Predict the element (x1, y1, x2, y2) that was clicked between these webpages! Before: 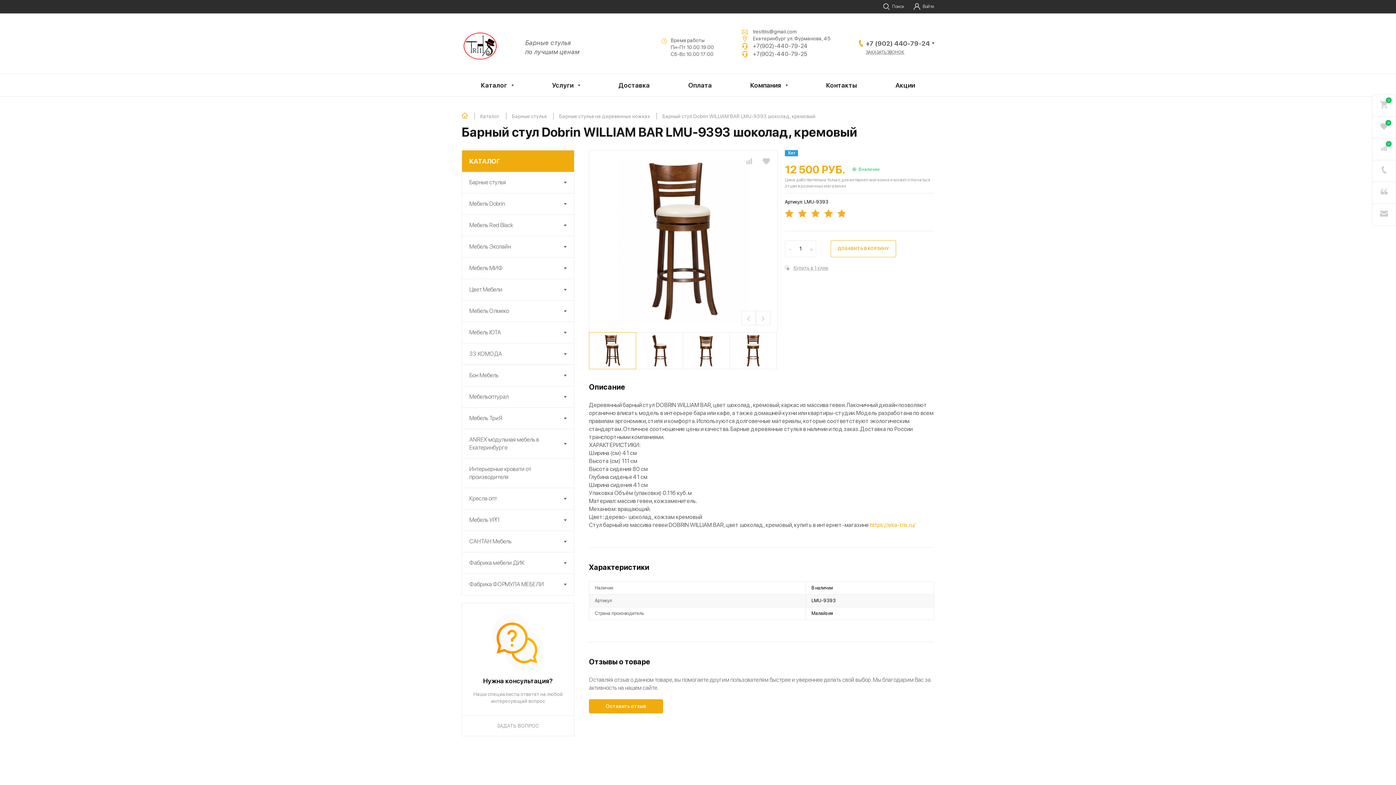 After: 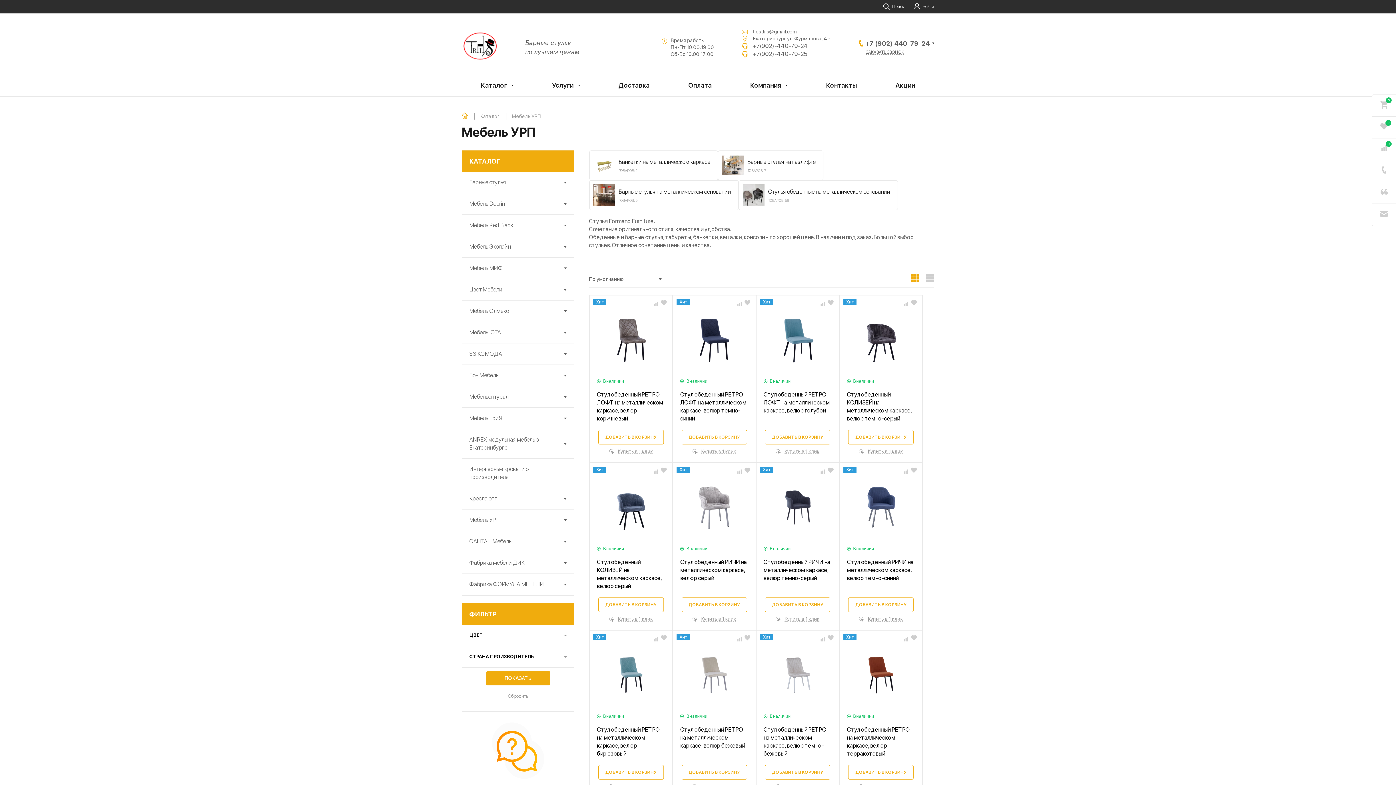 Action: label: Мебель УРП bbox: (462, 509, 574, 530)